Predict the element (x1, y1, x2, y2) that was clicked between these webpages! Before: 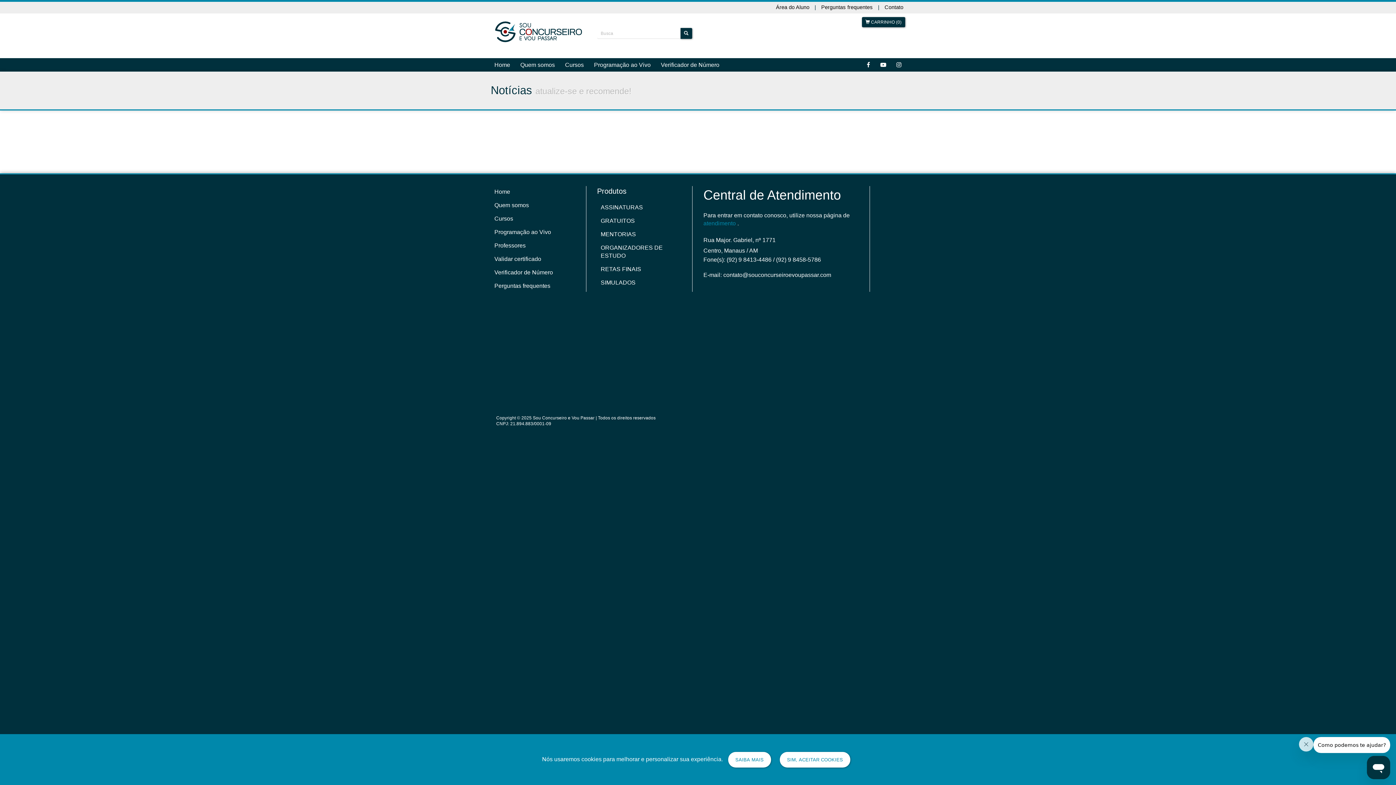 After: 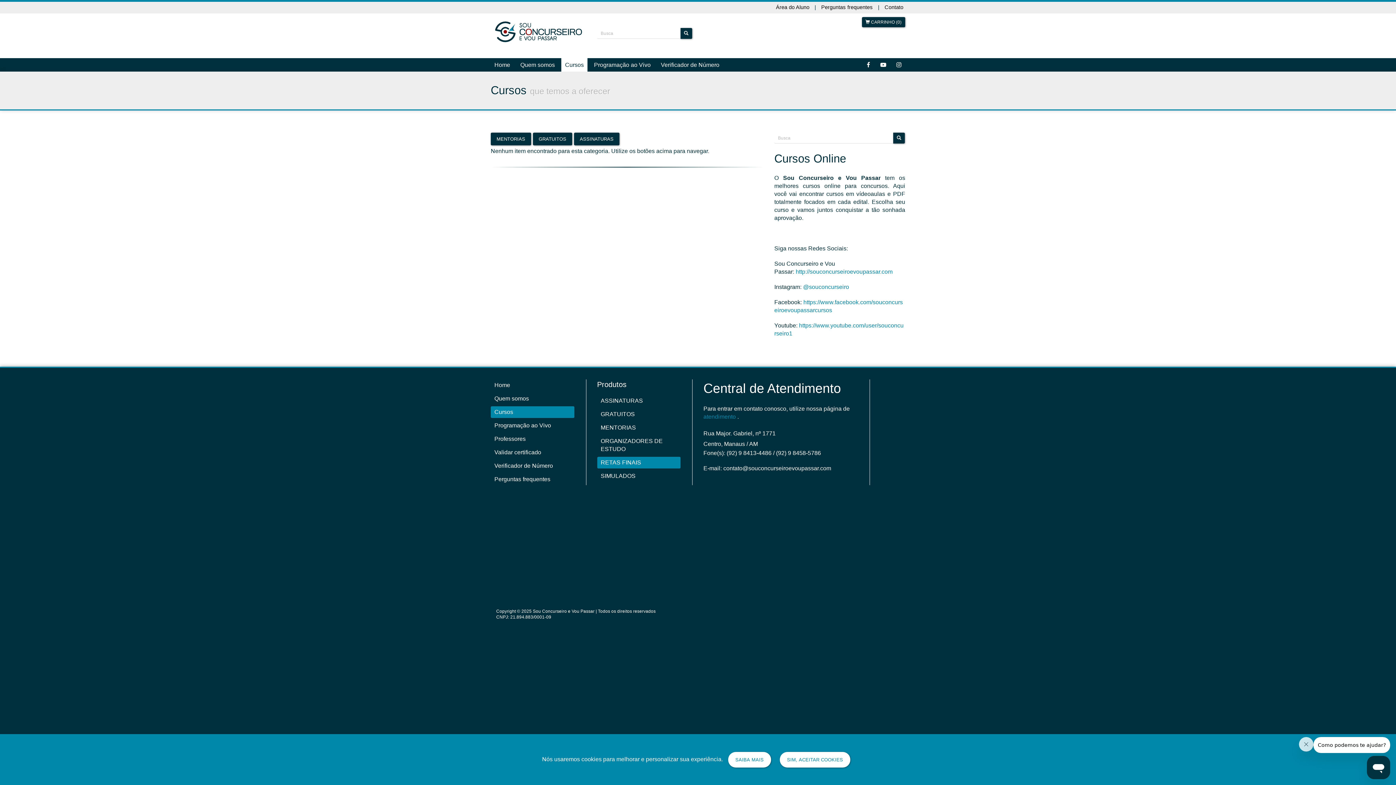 Action: label: RETAS FINAIS bbox: (597, 297, 680, 309)